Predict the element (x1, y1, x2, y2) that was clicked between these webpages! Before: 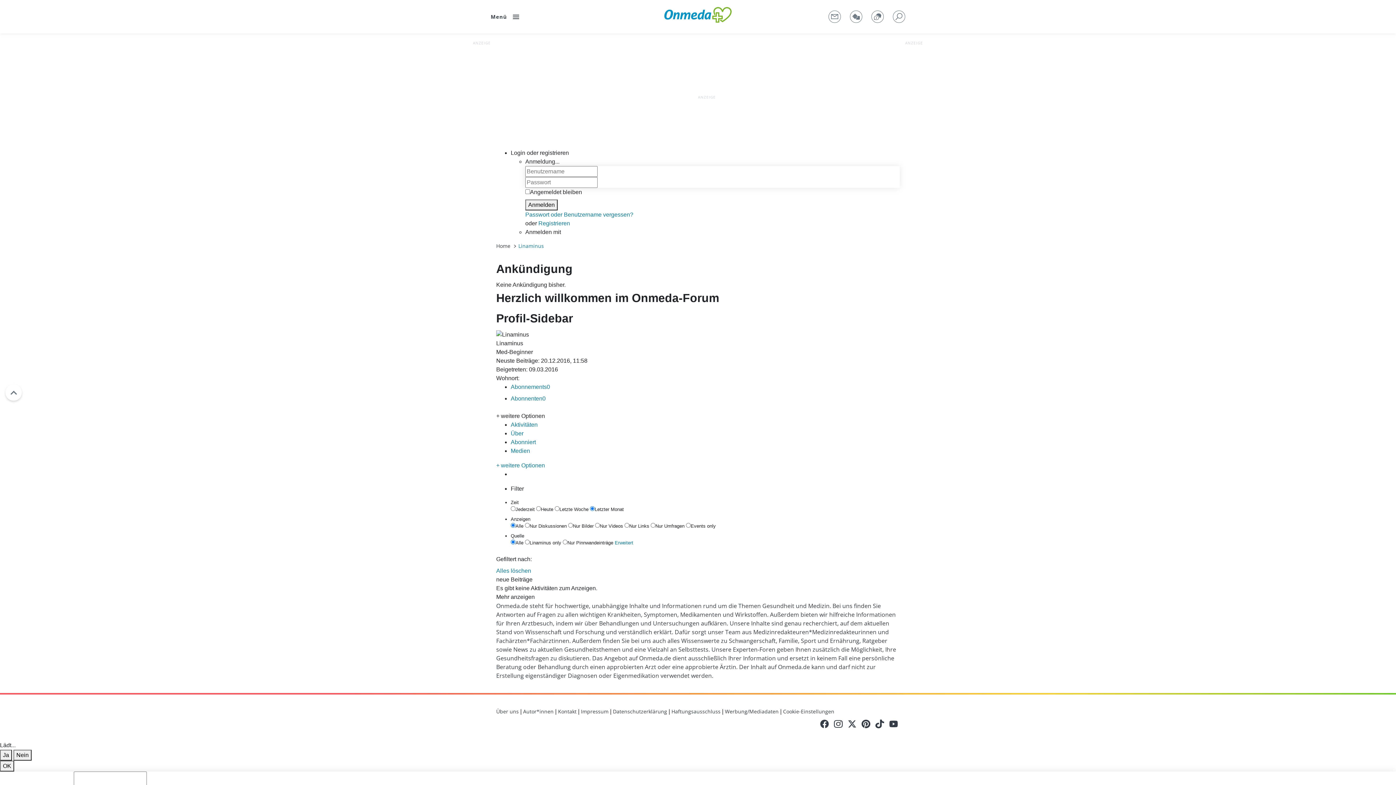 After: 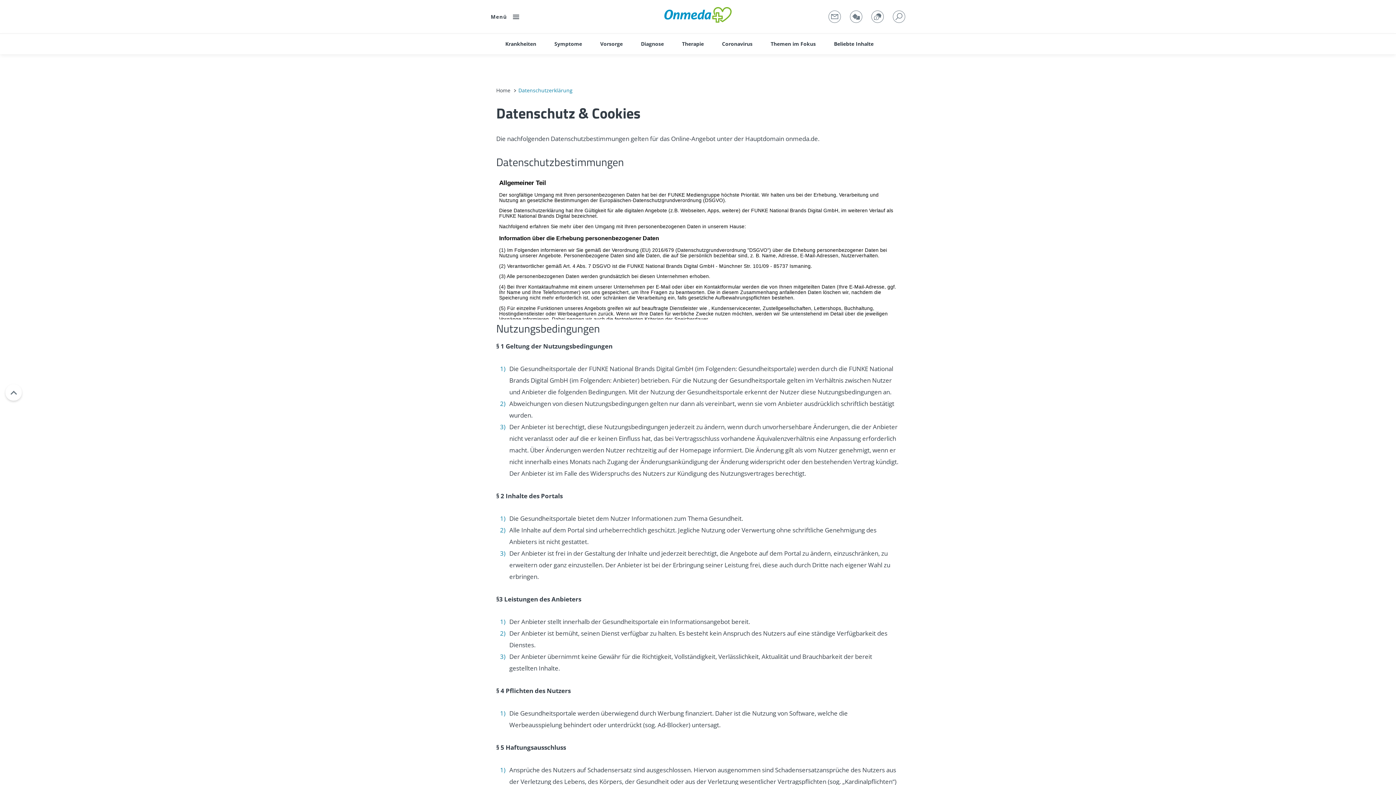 Action: label: Datenschutzerklärung bbox: (613, 708, 667, 715)